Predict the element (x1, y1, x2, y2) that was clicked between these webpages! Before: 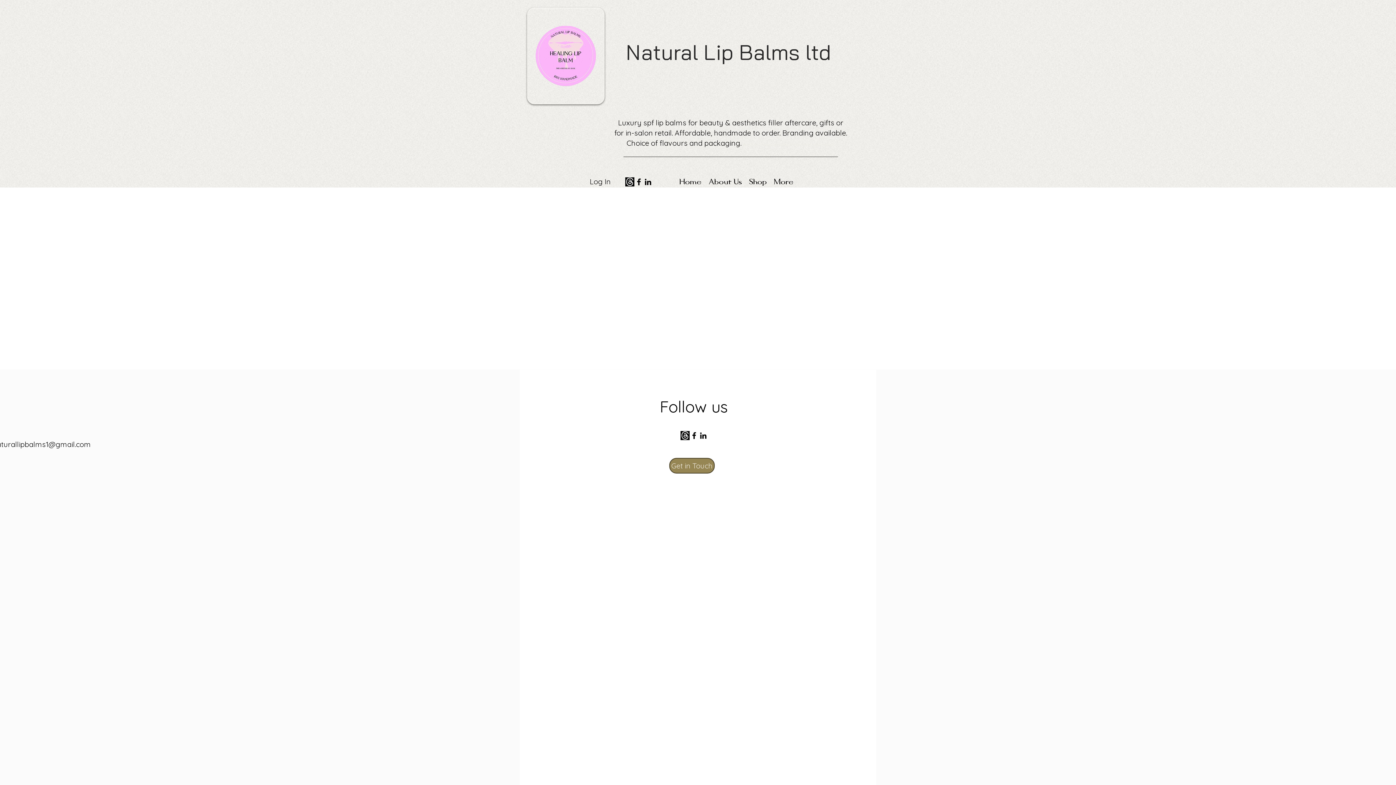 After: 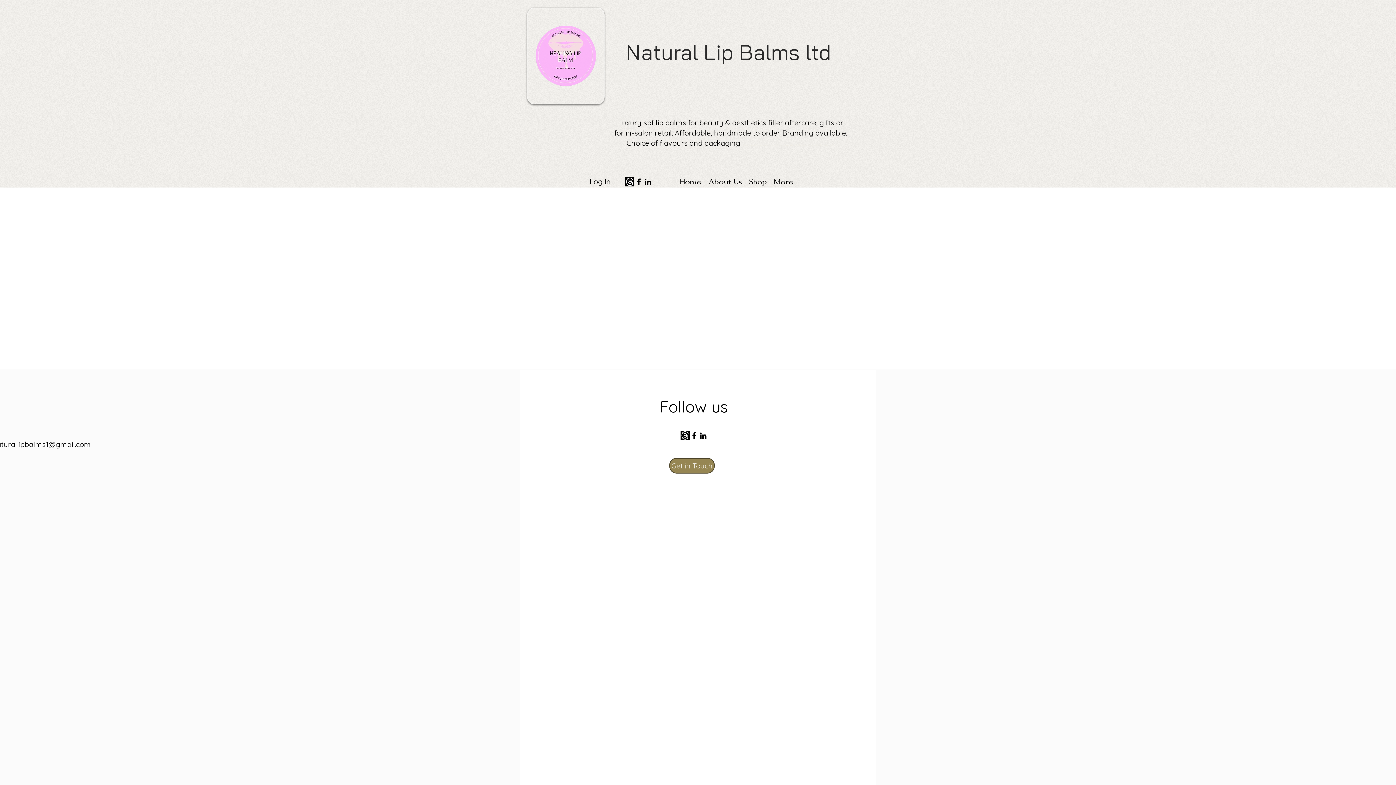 Action: label: naturallipbalms1@gmail.com bbox: (-7, 440, 90, 449)